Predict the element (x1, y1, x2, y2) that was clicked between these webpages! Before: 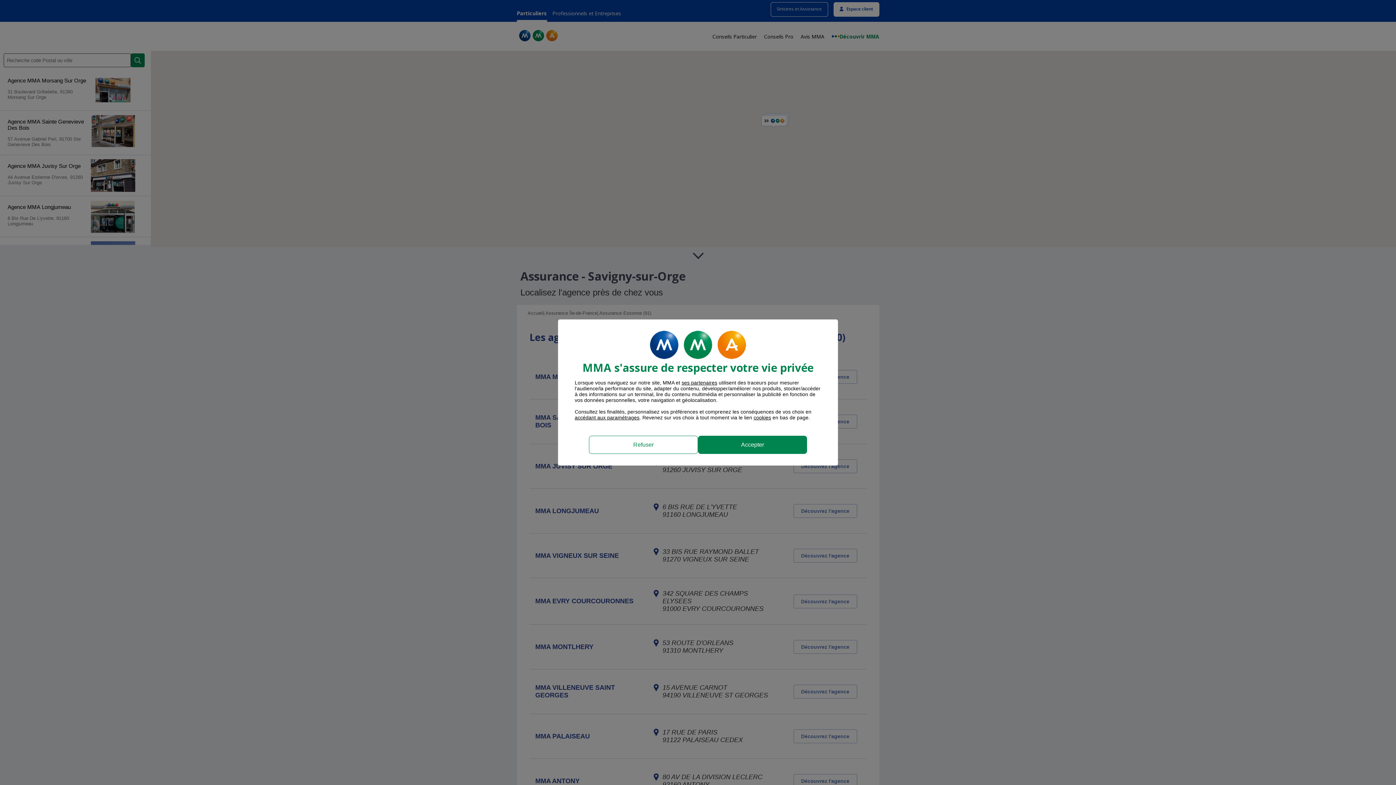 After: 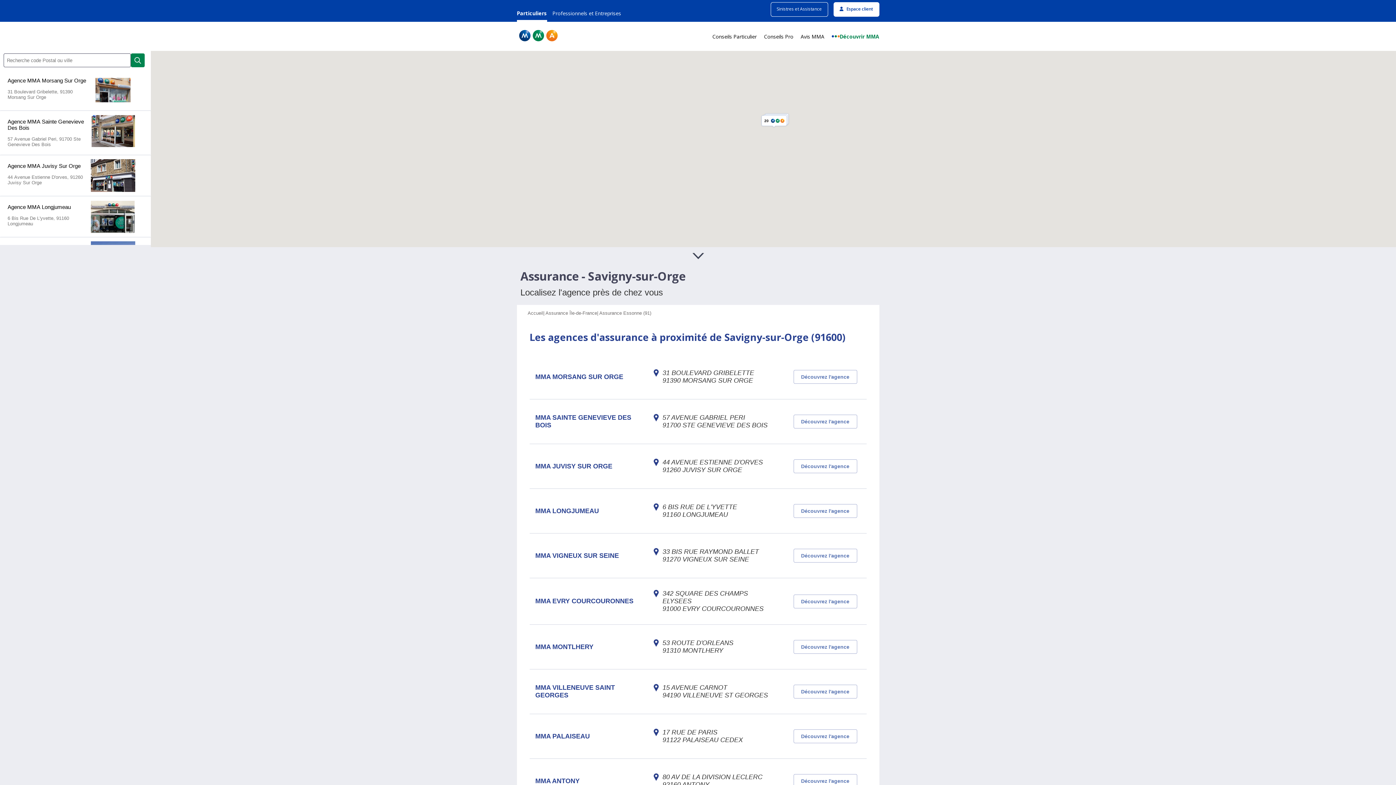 Action: bbox: (589, 436, 698, 454) label: Refuser